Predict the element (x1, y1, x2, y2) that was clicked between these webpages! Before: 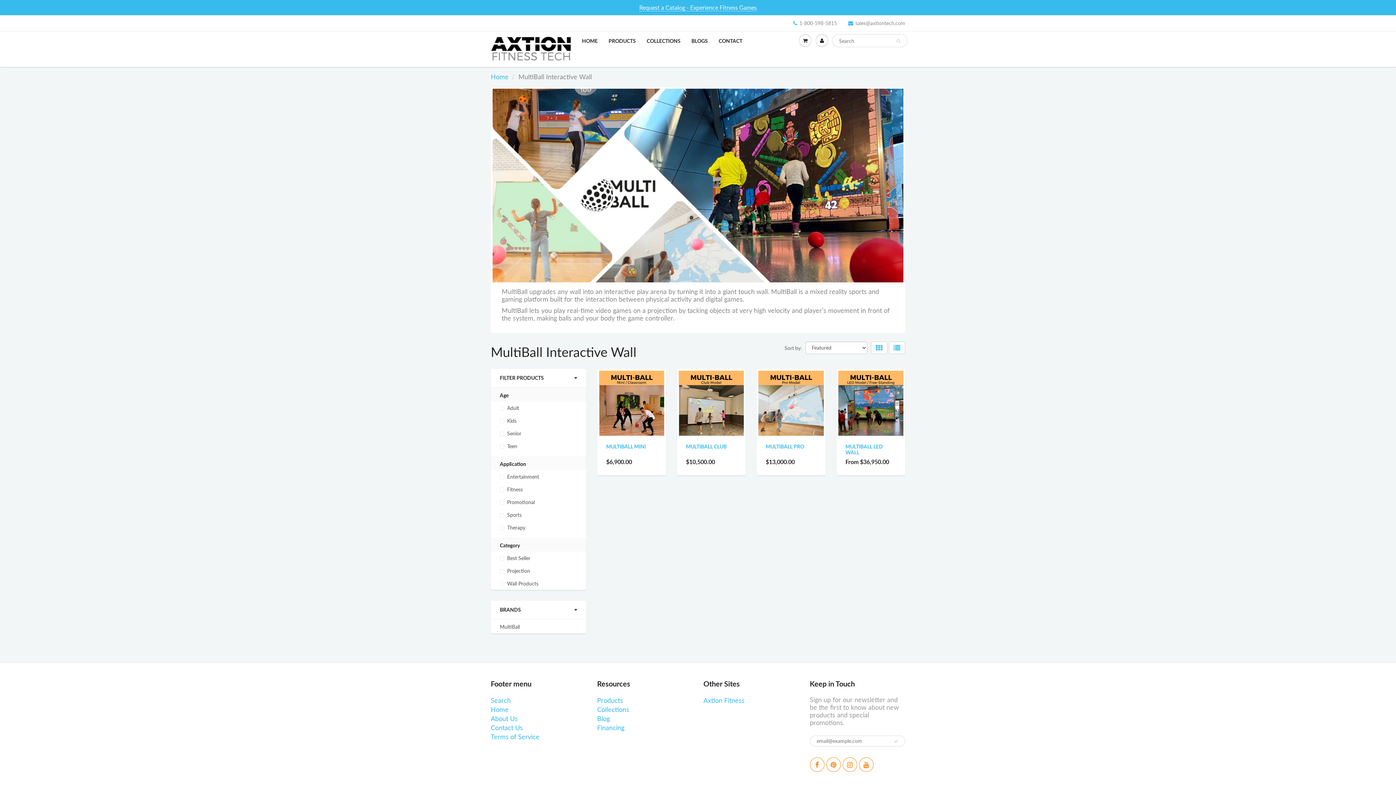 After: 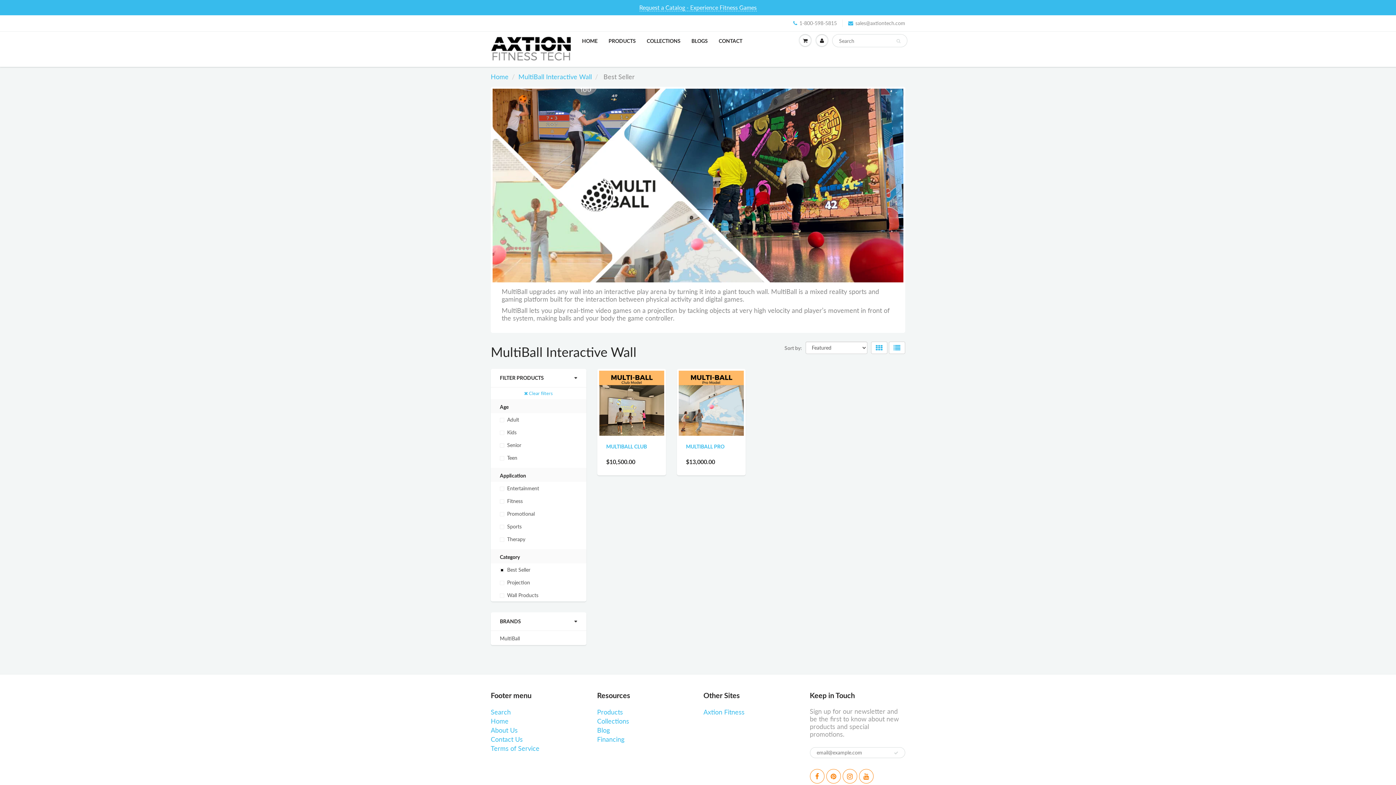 Action: label: Best Seller bbox: (500, 554, 577, 562)